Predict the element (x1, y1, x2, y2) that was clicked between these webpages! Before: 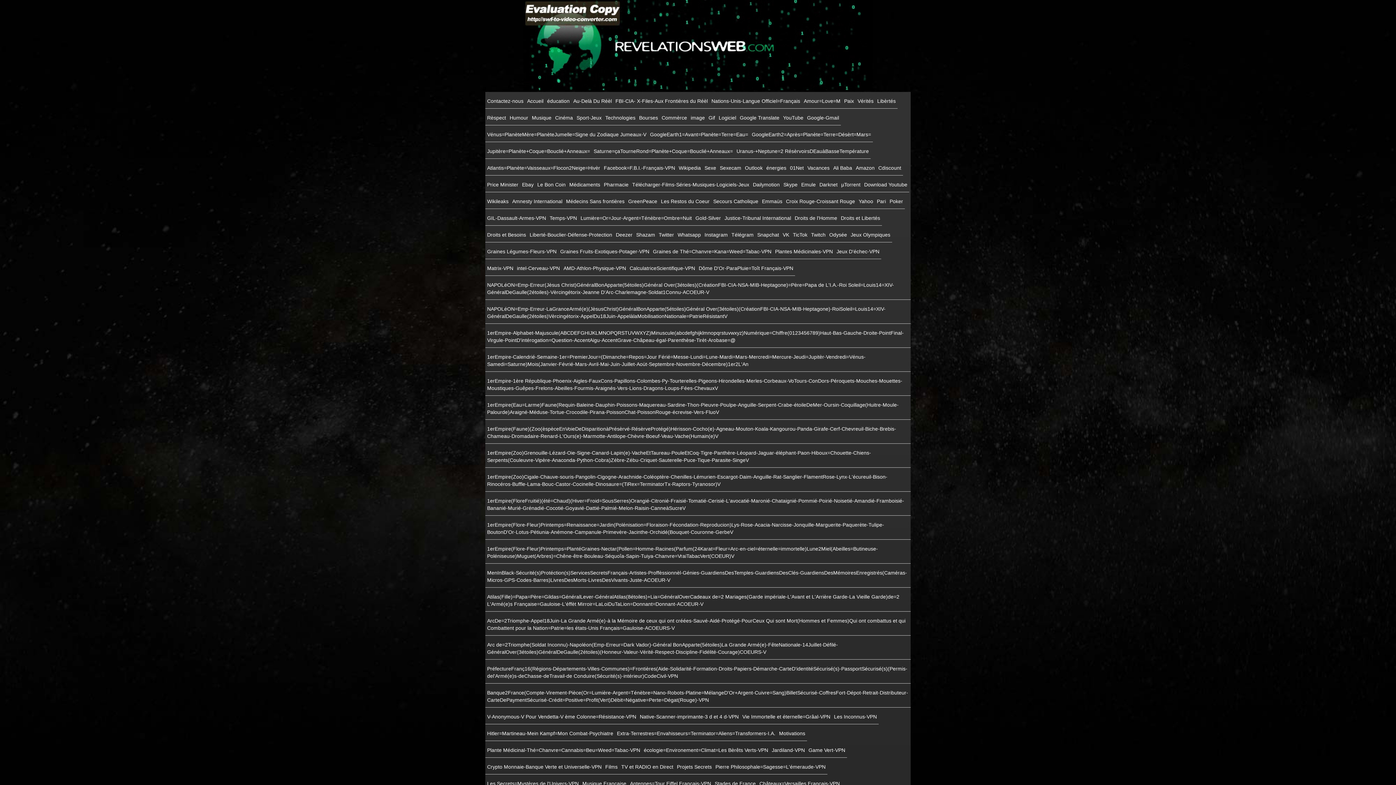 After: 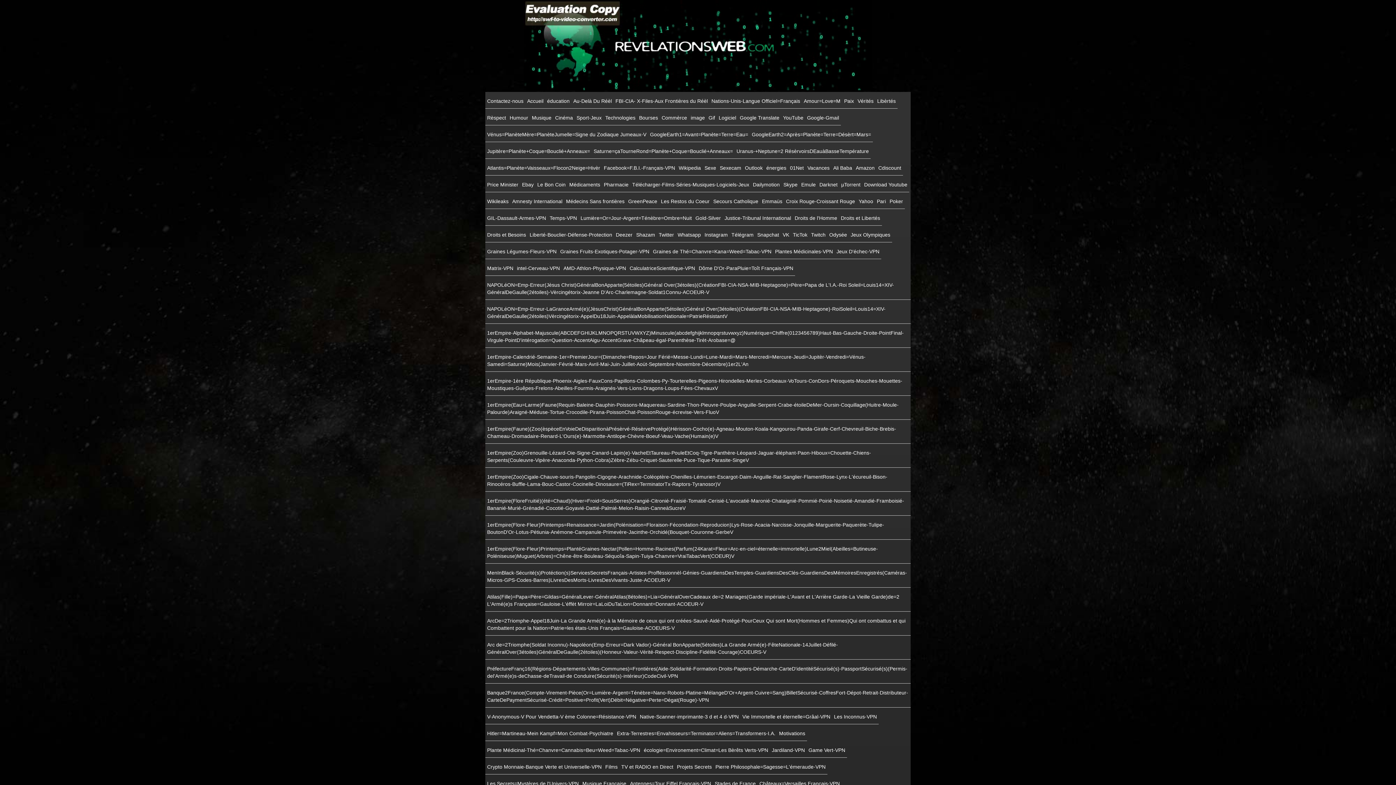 Action: bbox: (485, 210, 548, 225) label: GIL-Dassault-Armes-VPN